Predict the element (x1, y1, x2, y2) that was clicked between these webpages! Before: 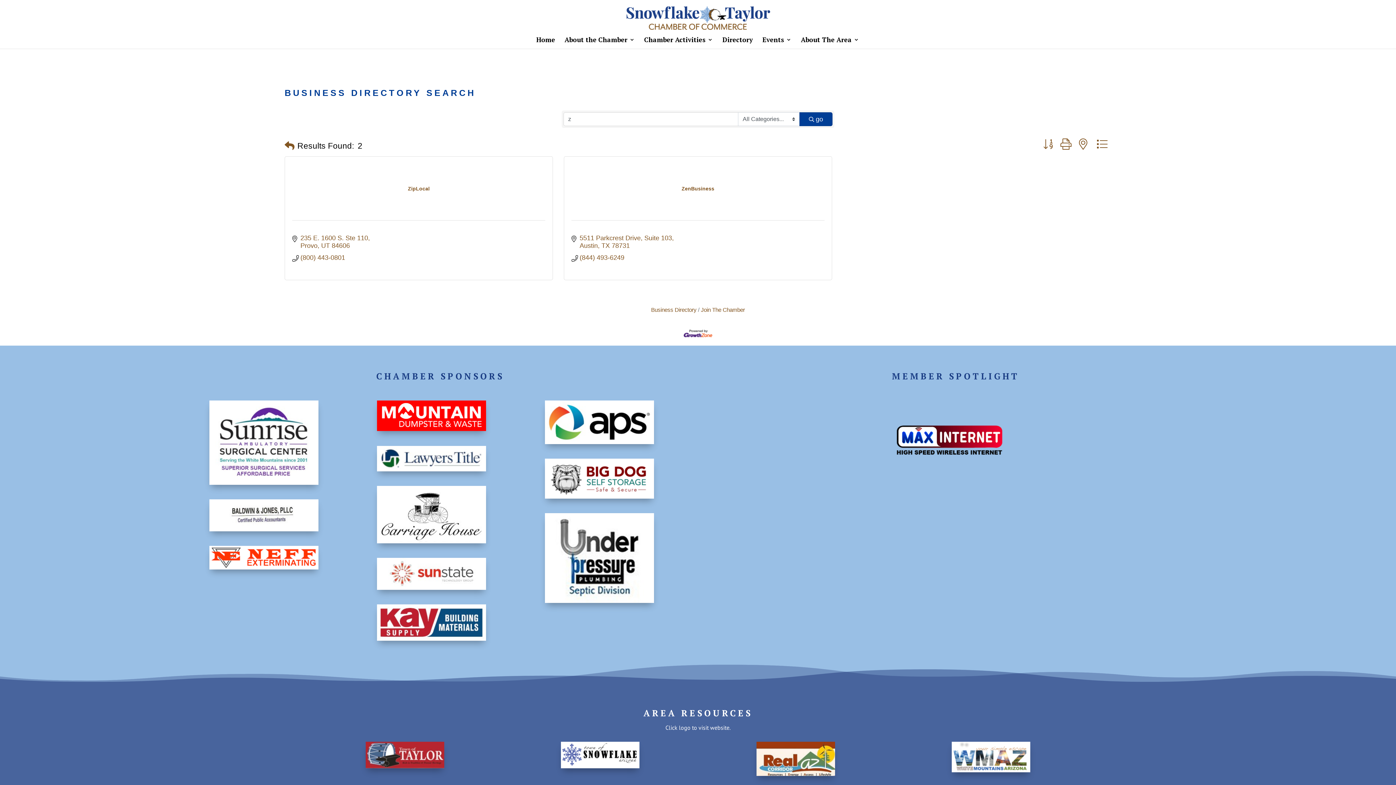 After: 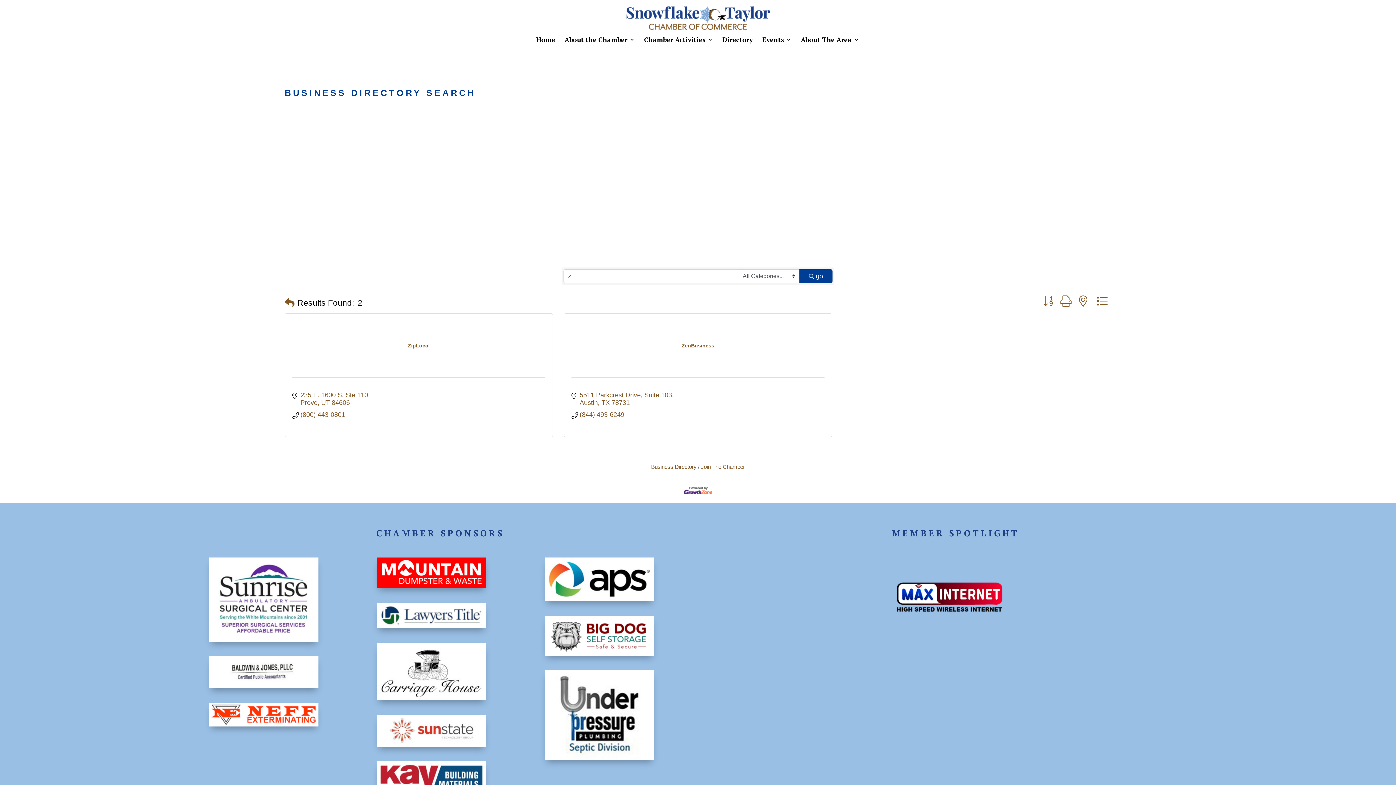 Action: bbox: (1075, 138, 1091, 149)